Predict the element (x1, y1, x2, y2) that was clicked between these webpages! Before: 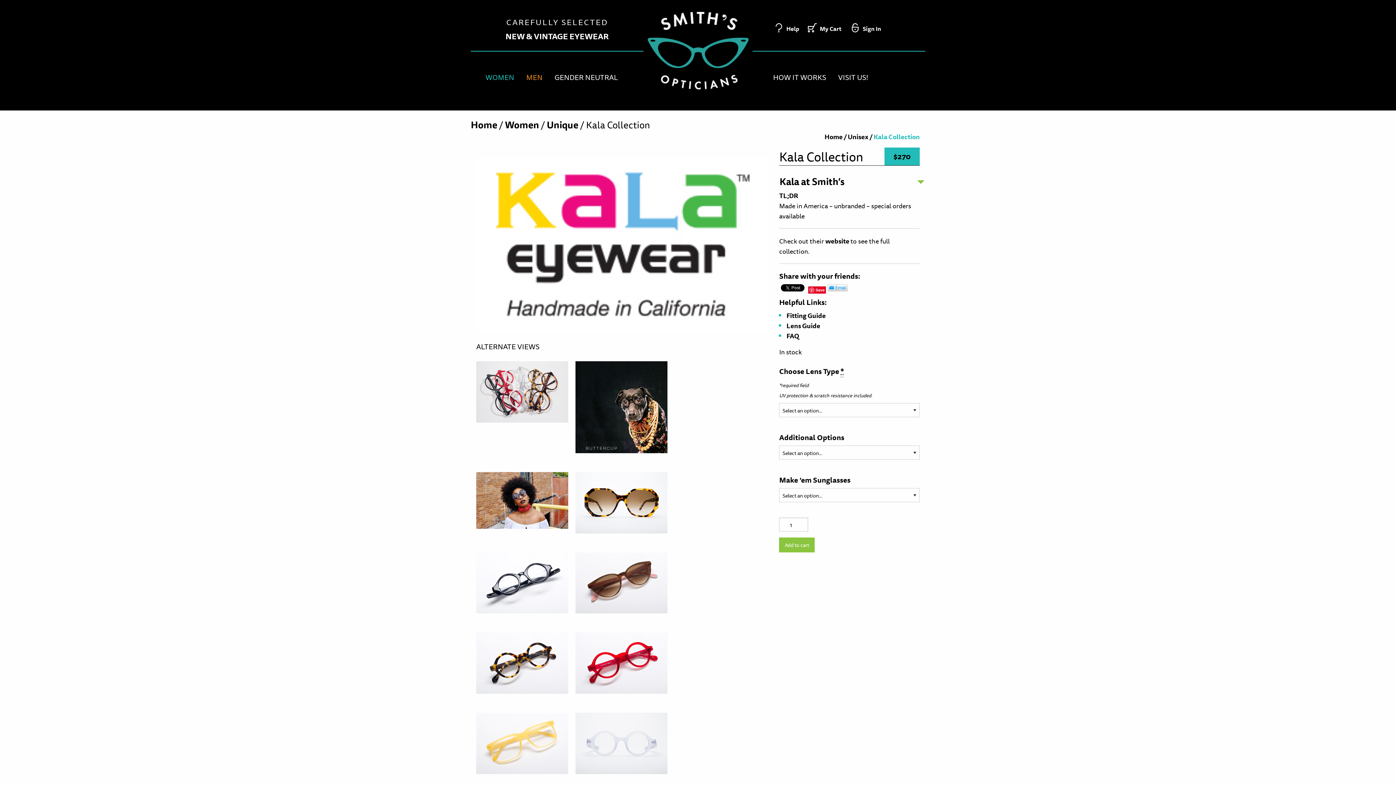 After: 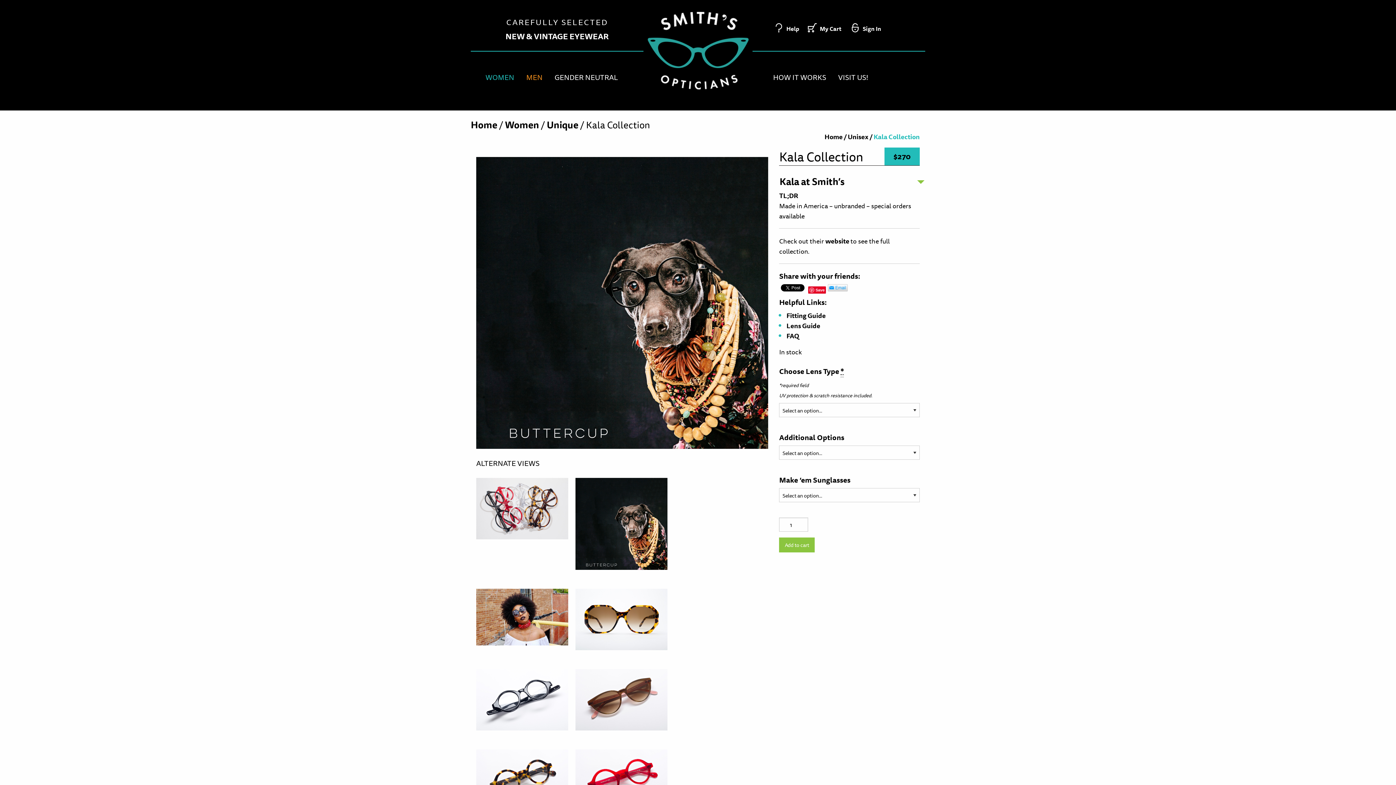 Action: bbox: (575, 398, 667, 413)